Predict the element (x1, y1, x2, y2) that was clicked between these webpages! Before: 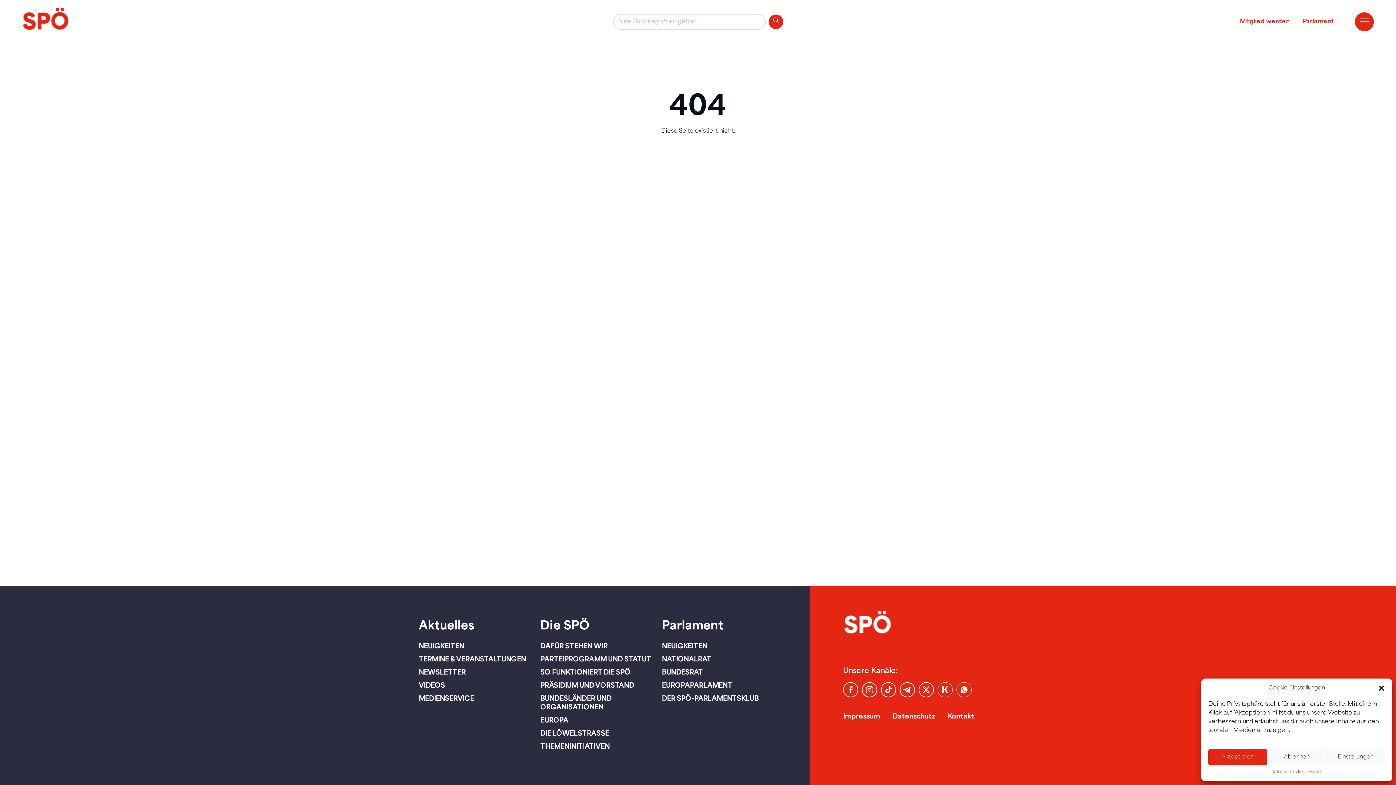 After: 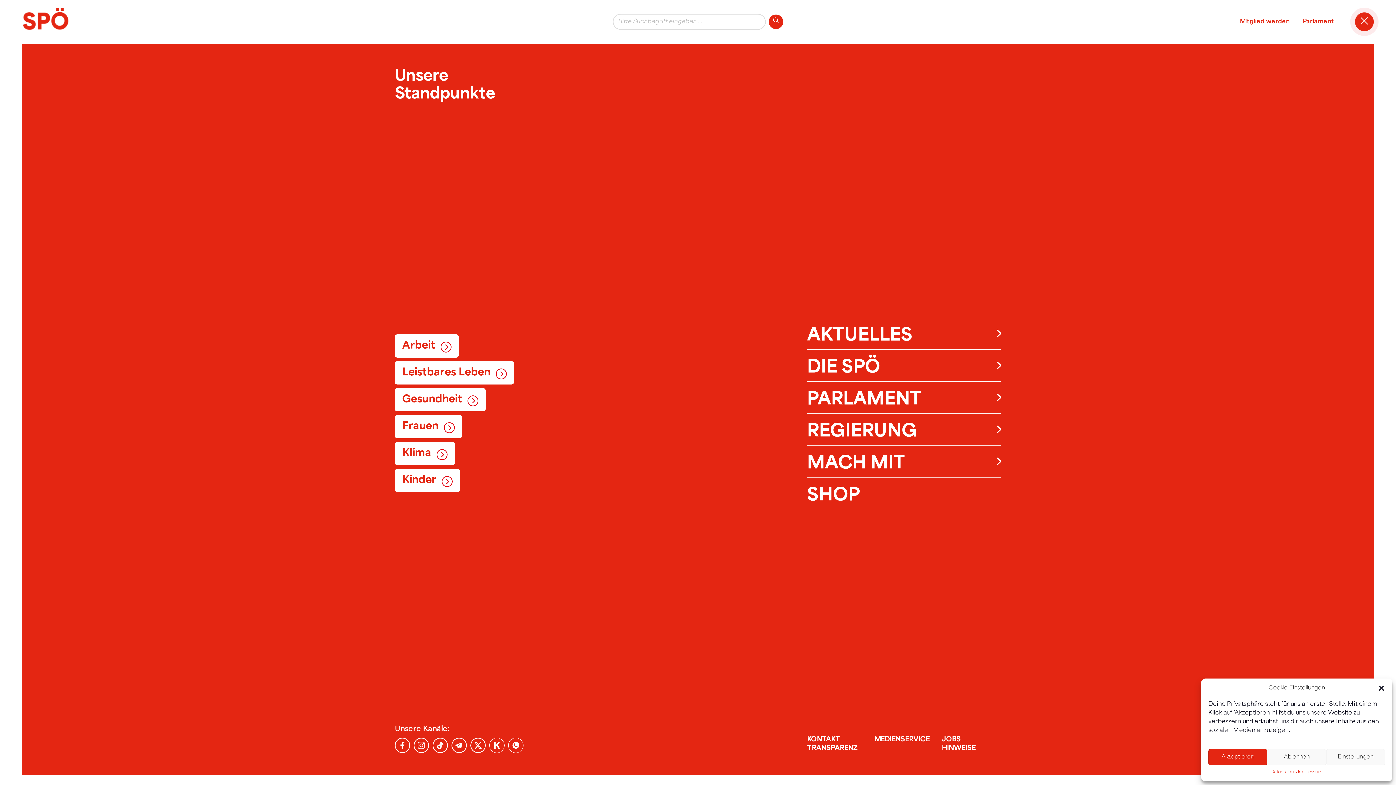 Action: bbox: (1355, 12, 1374, 31)